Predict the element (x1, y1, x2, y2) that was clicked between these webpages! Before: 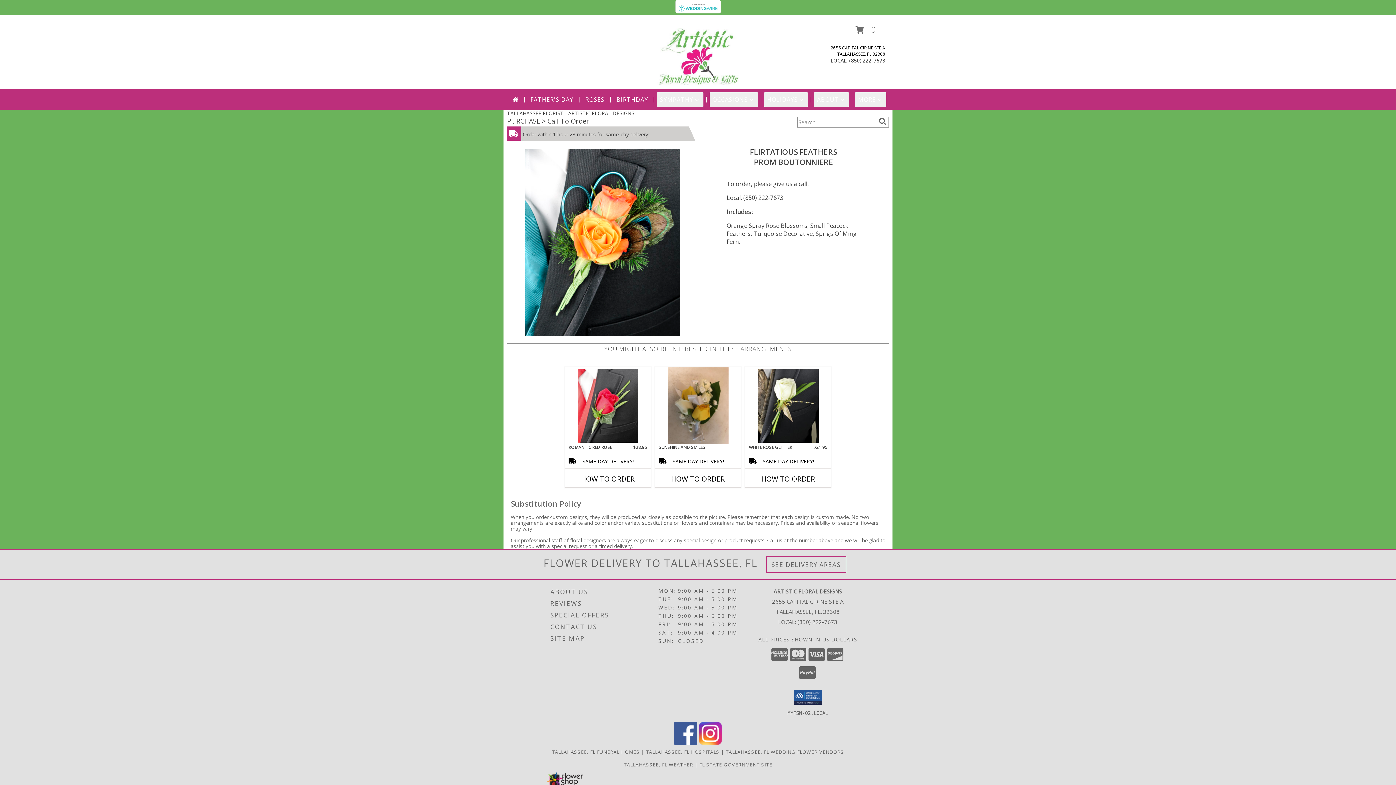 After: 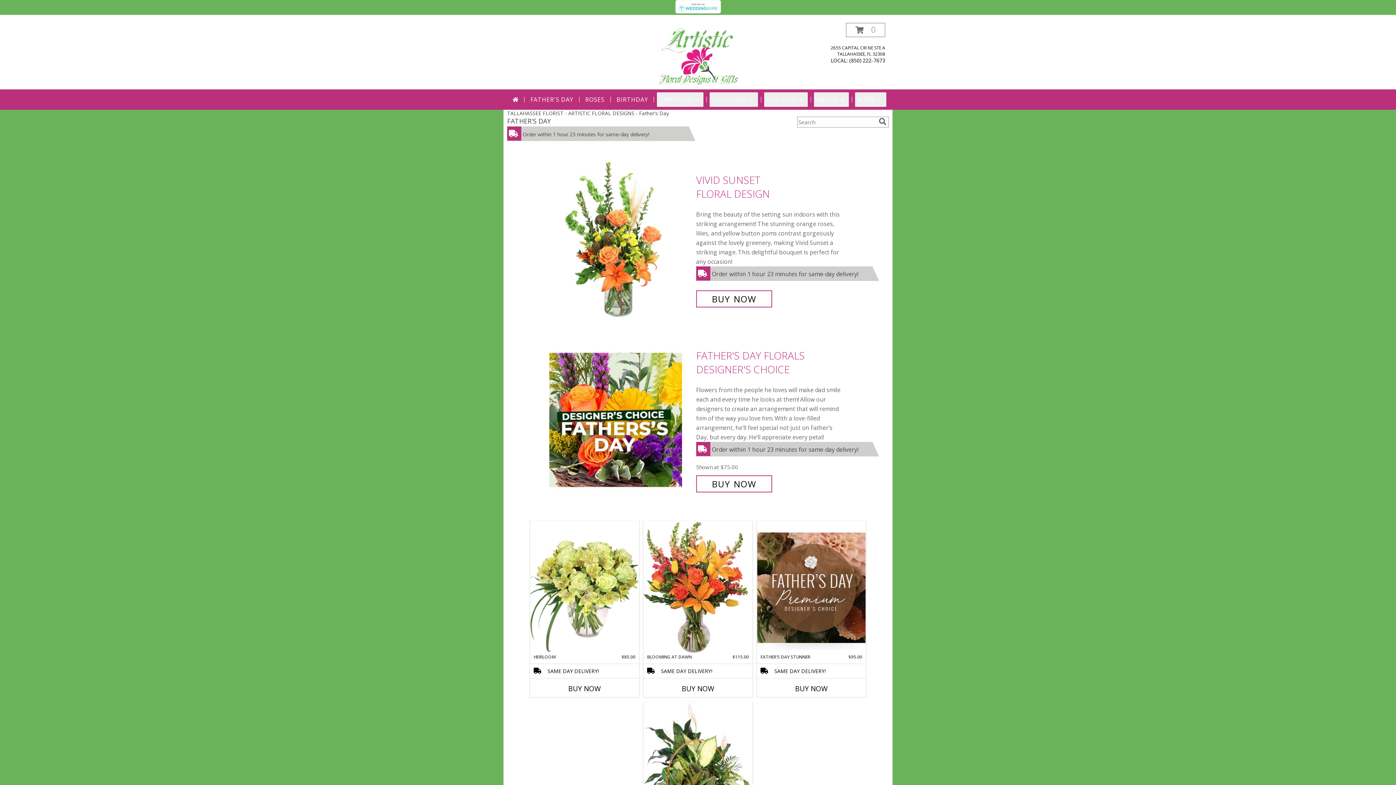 Action: bbox: (527, 92, 576, 106) label: FATHER'S DAY